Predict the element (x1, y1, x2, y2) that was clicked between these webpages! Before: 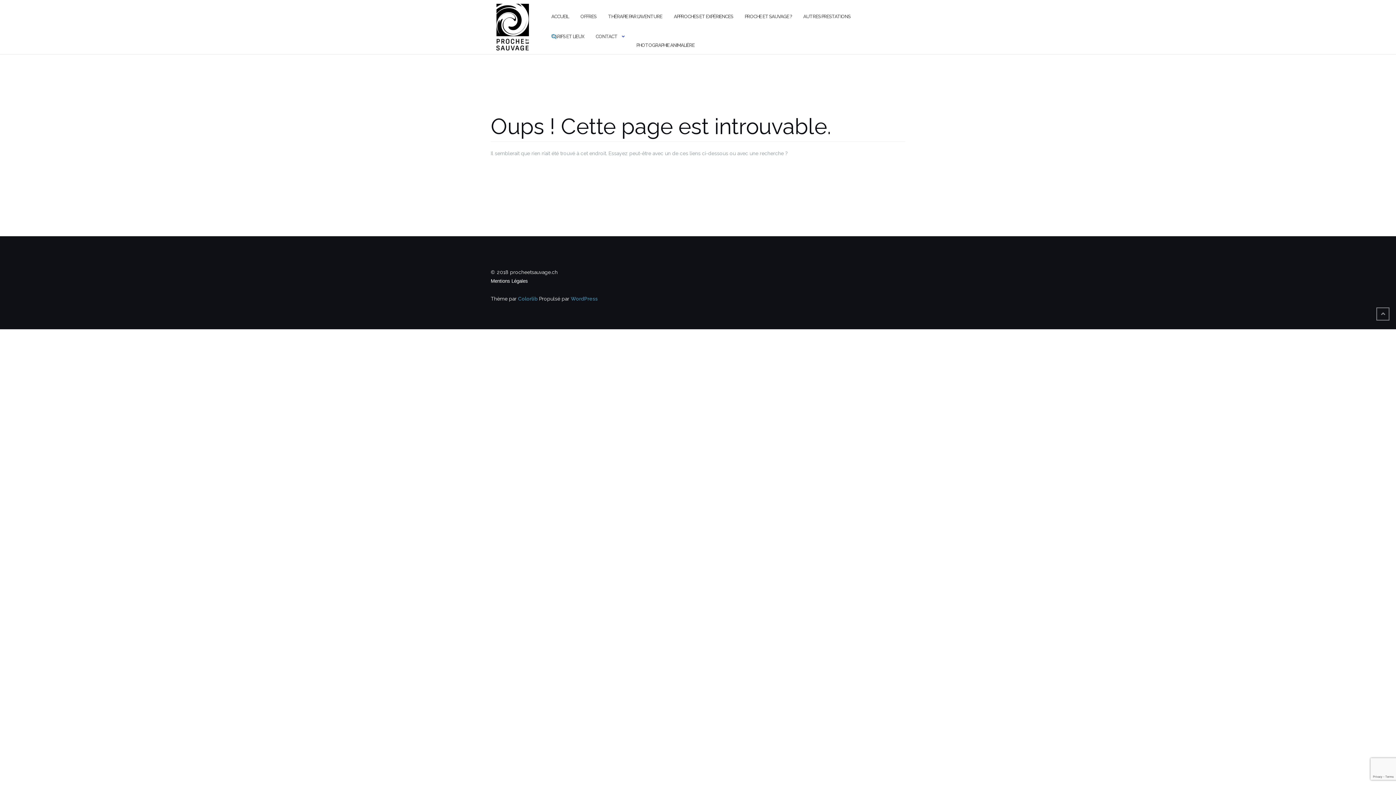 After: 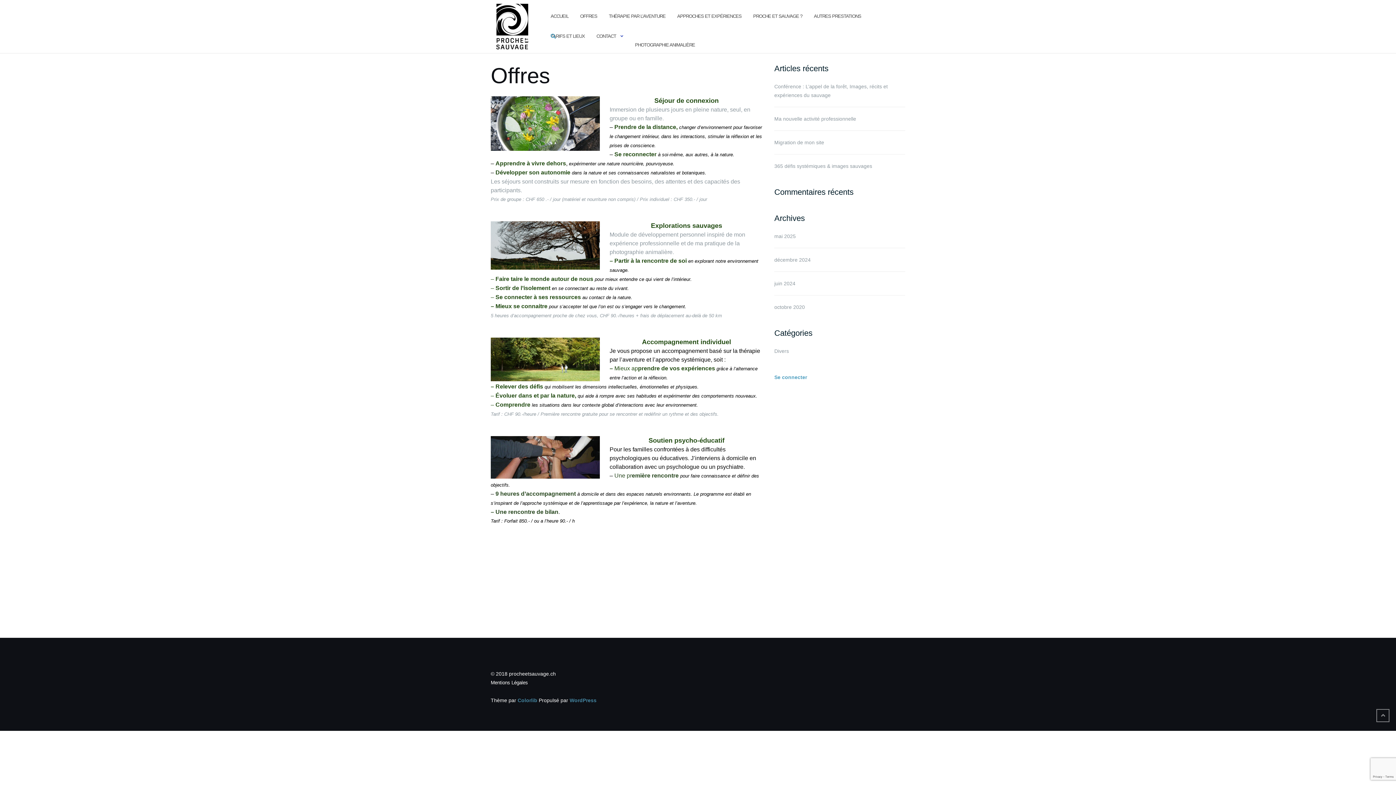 Action: bbox: (580, 7, 596, 27) label: OFFRES